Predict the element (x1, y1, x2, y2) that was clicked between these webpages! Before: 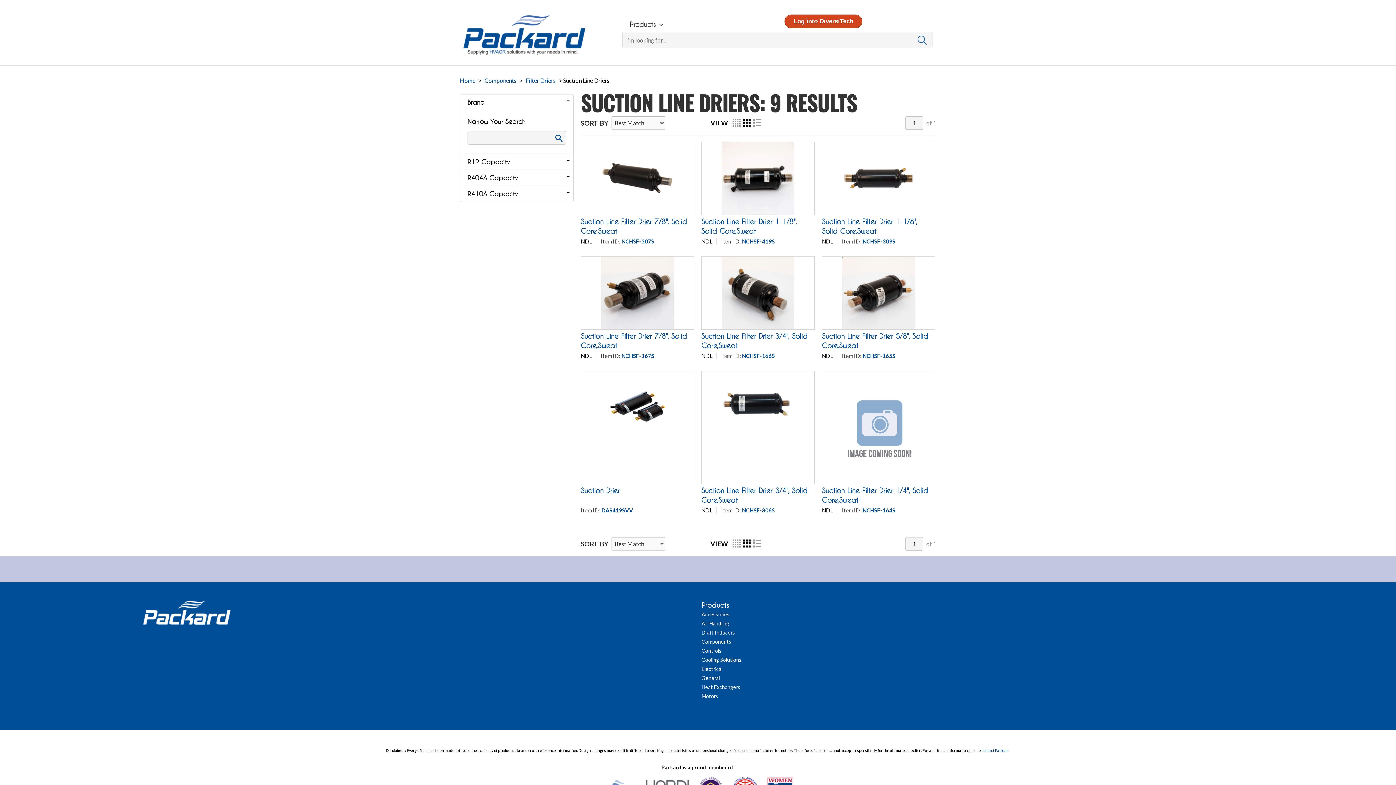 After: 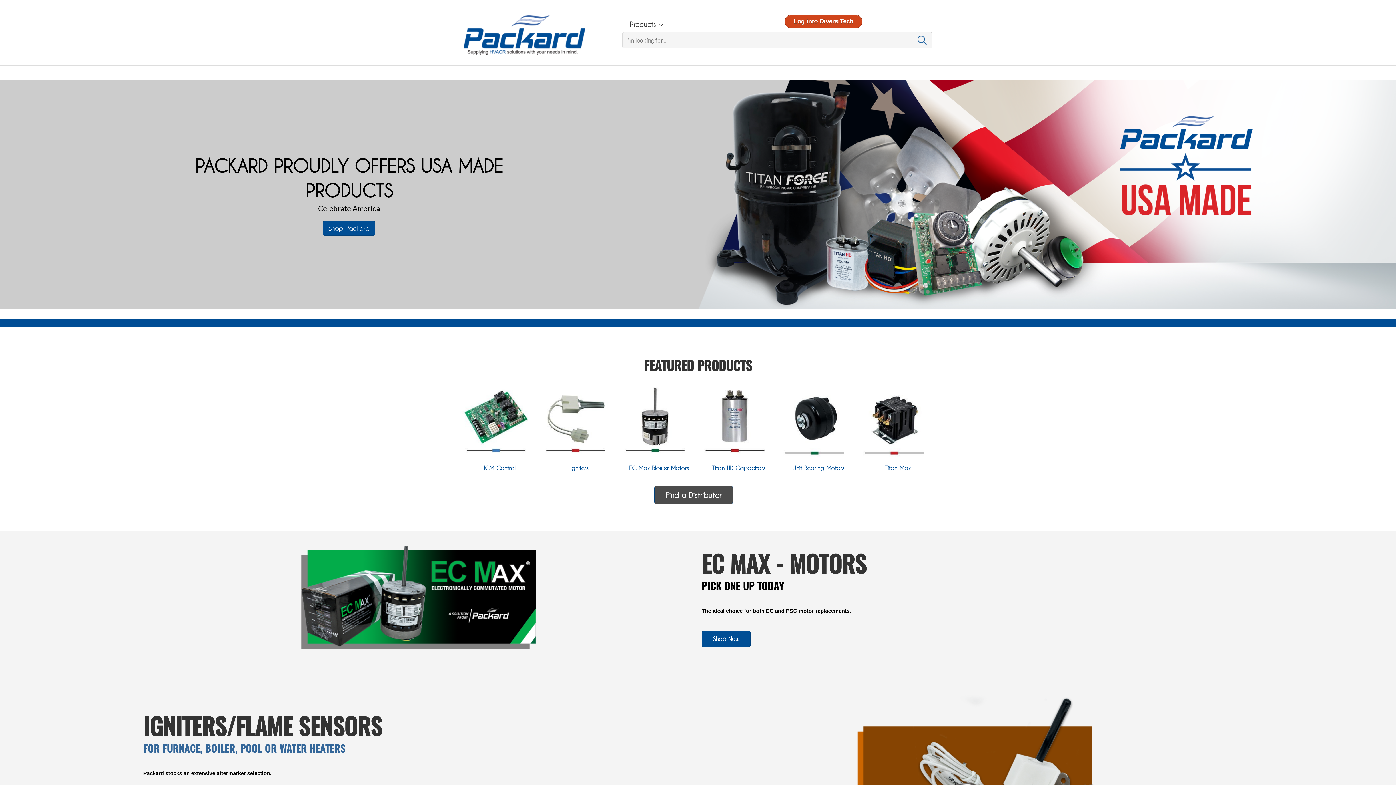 Action: bbox: (463, 14, 585, 54)